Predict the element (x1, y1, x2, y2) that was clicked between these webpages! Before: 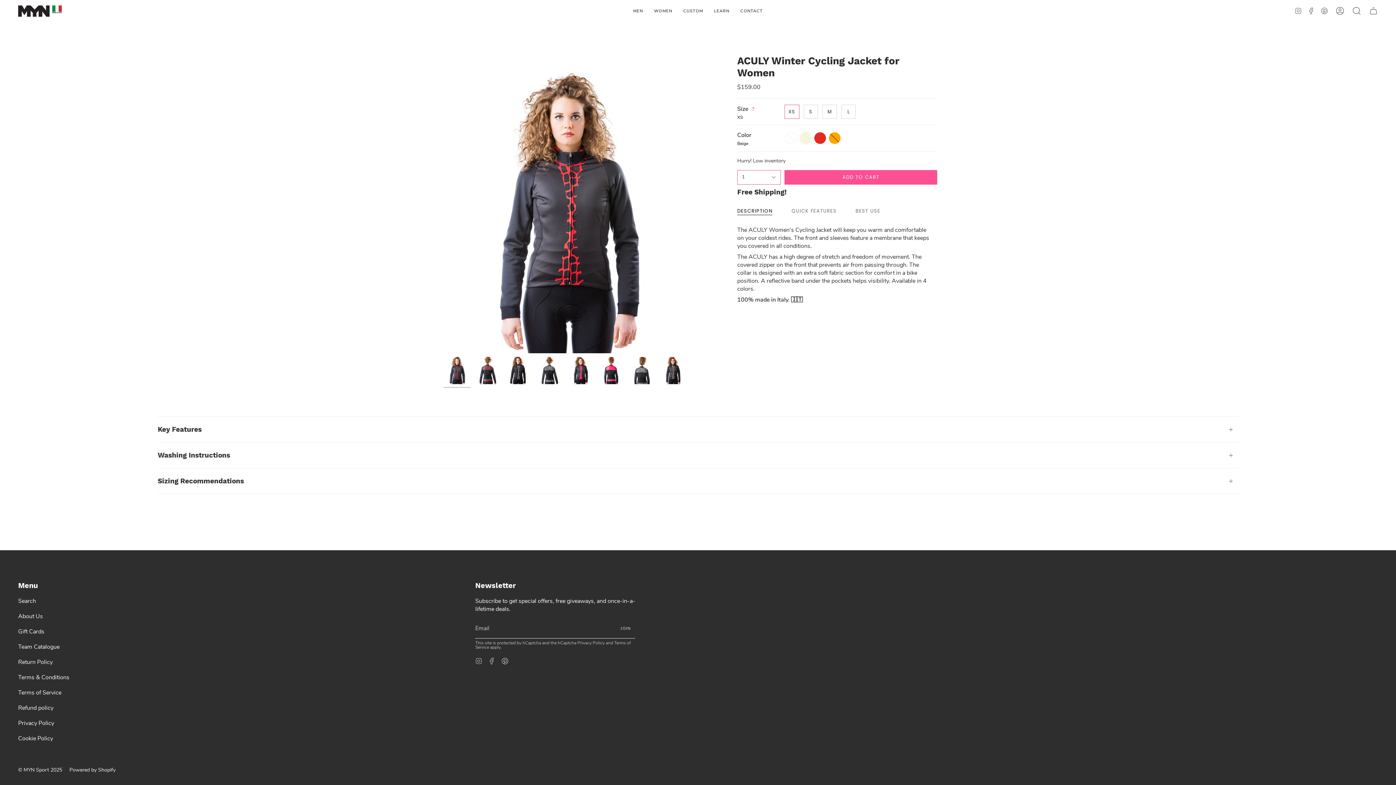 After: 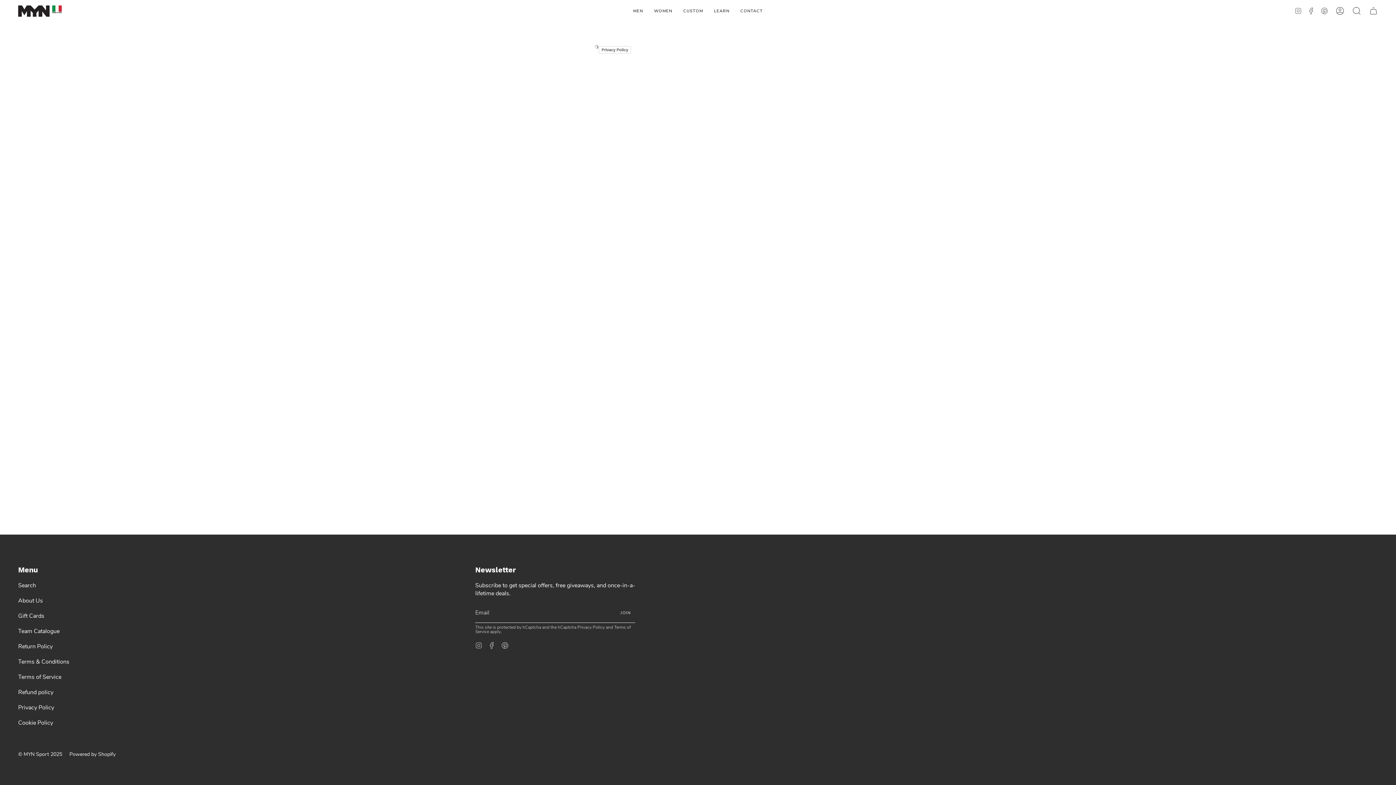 Action: label: Privacy Policy bbox: (18, 719, 54, 727)